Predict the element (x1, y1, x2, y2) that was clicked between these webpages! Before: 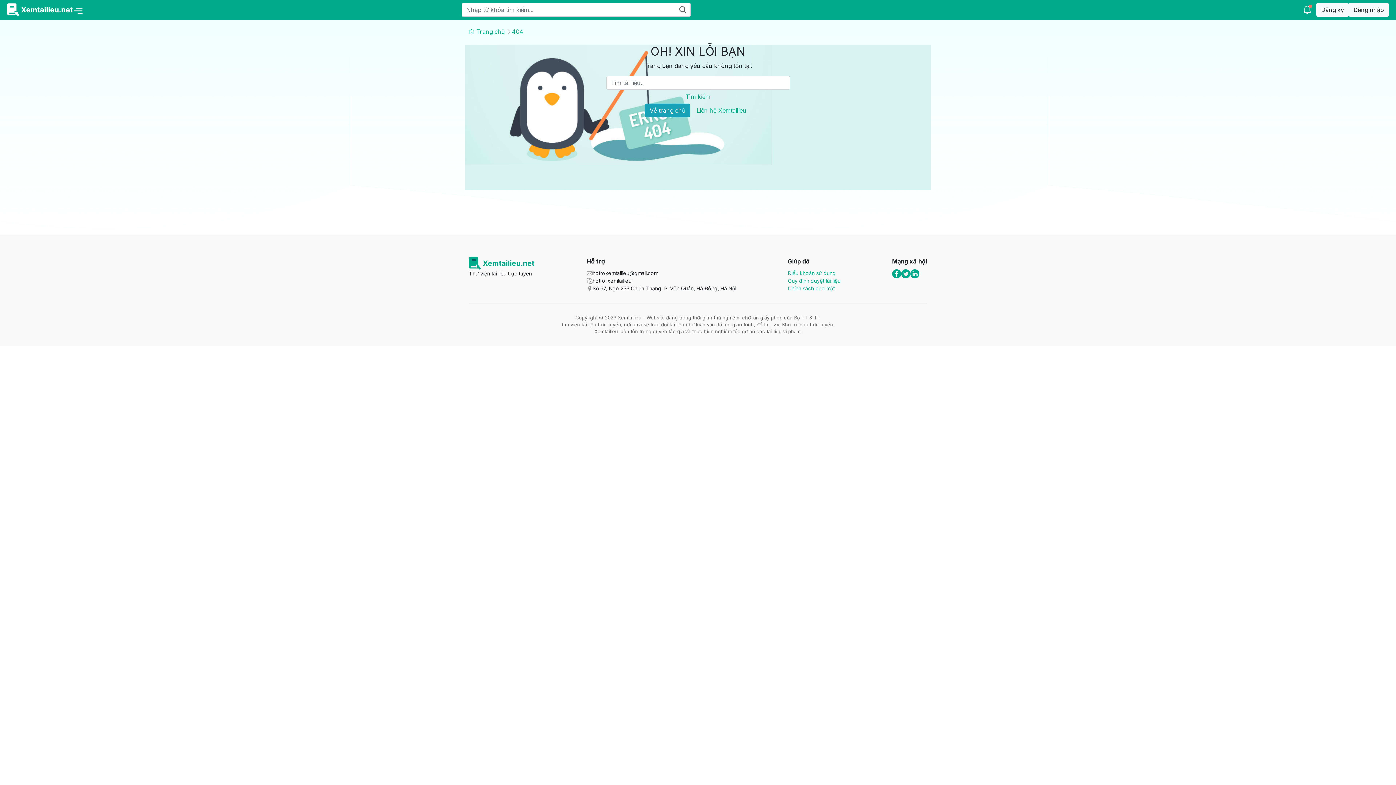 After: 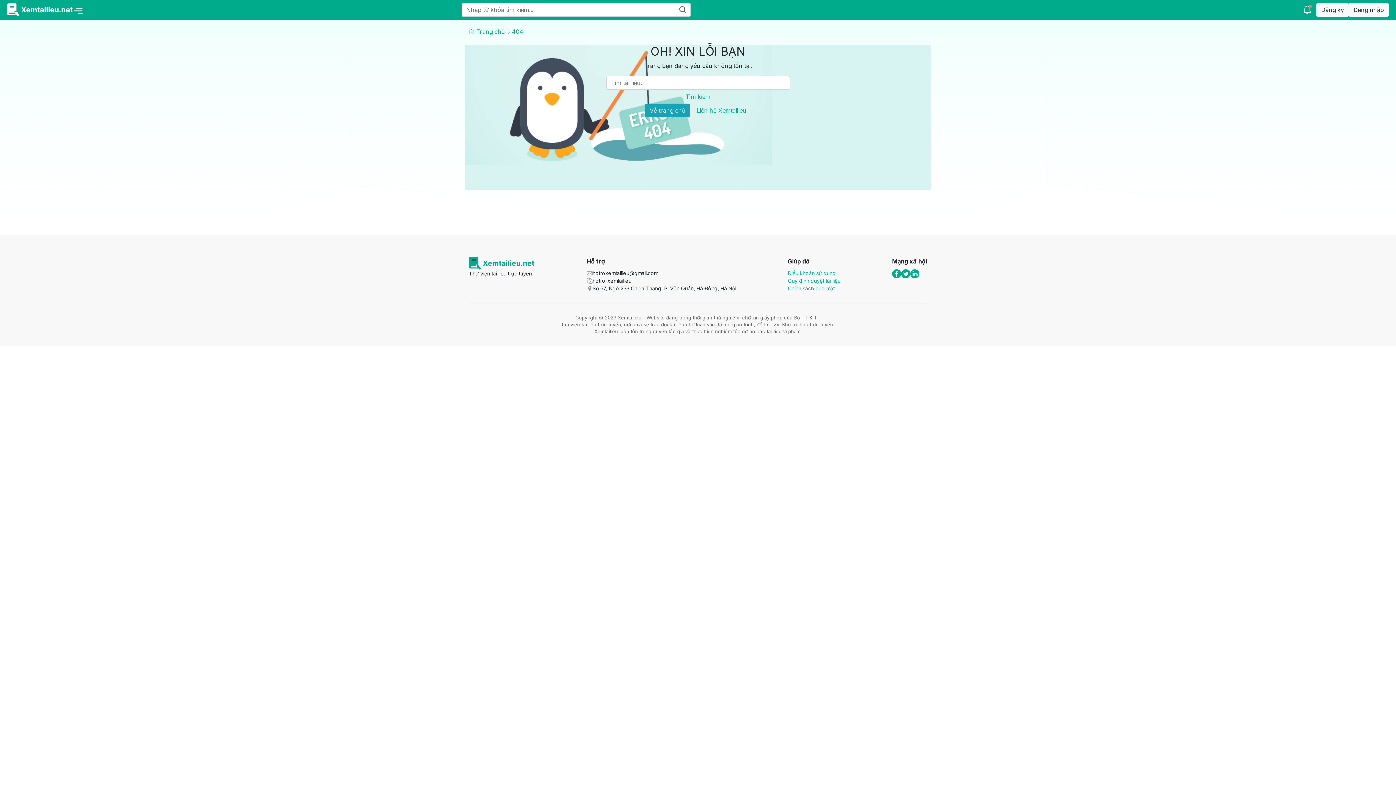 Action: bbox: (892, 269, 901, 278)